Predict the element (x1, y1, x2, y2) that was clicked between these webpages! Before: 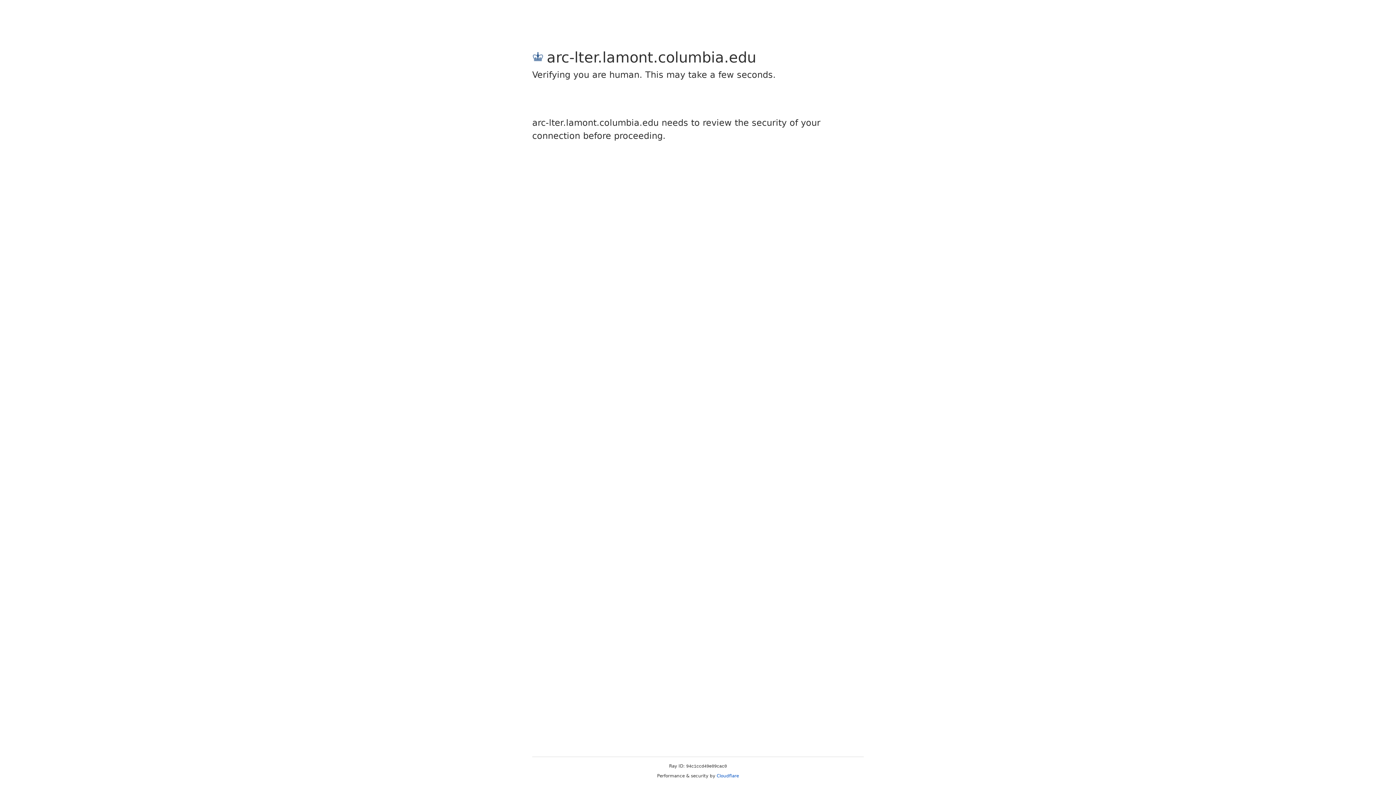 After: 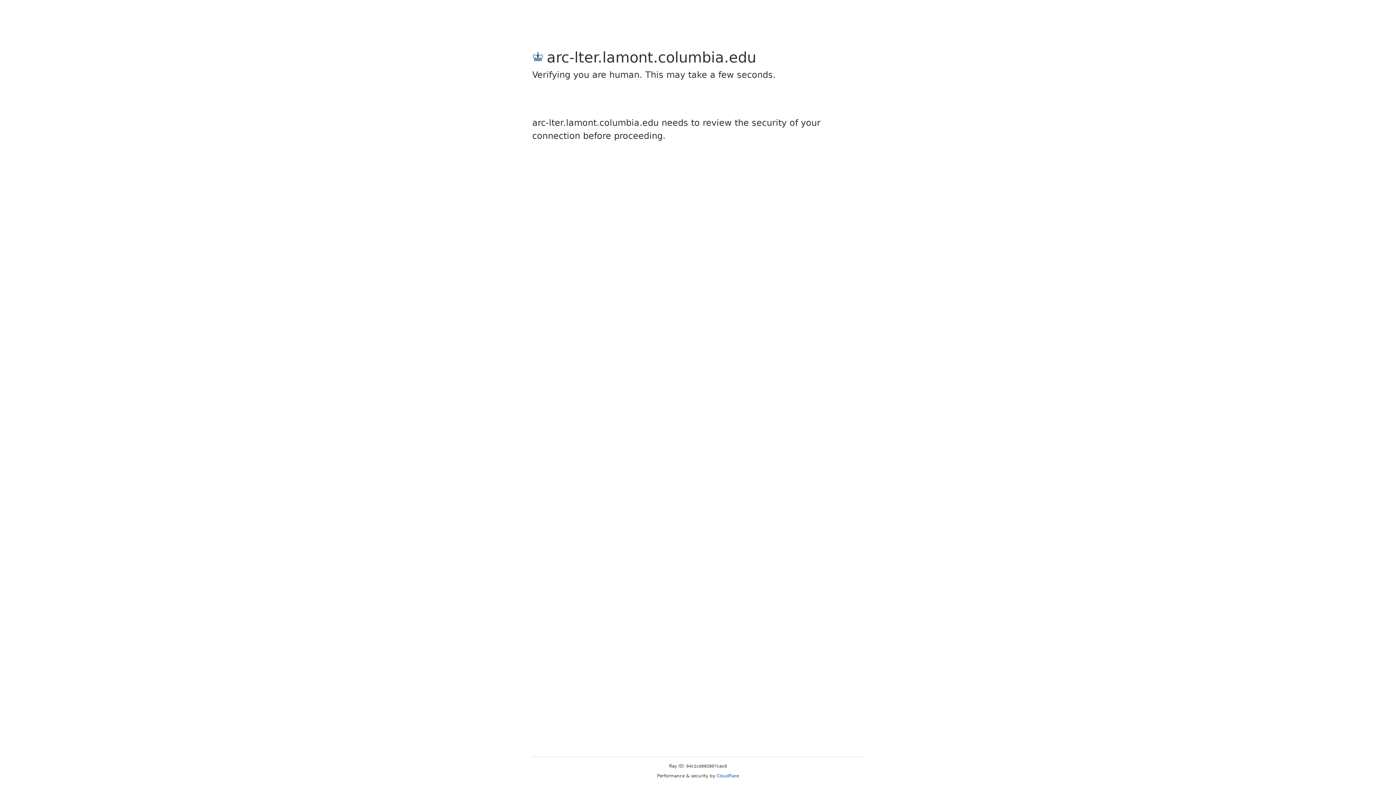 Action: label: Cloudflare bbox: (716, 773, 739, 778)